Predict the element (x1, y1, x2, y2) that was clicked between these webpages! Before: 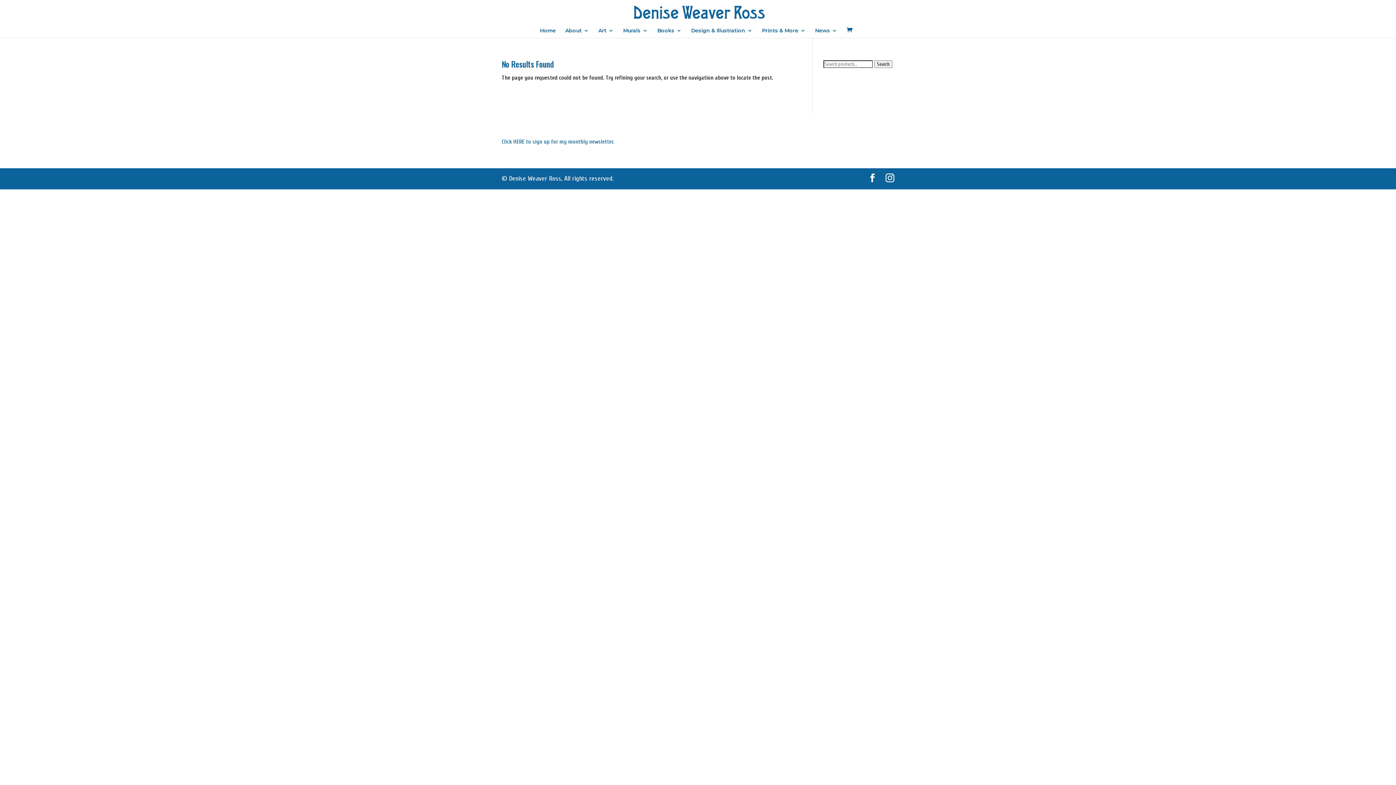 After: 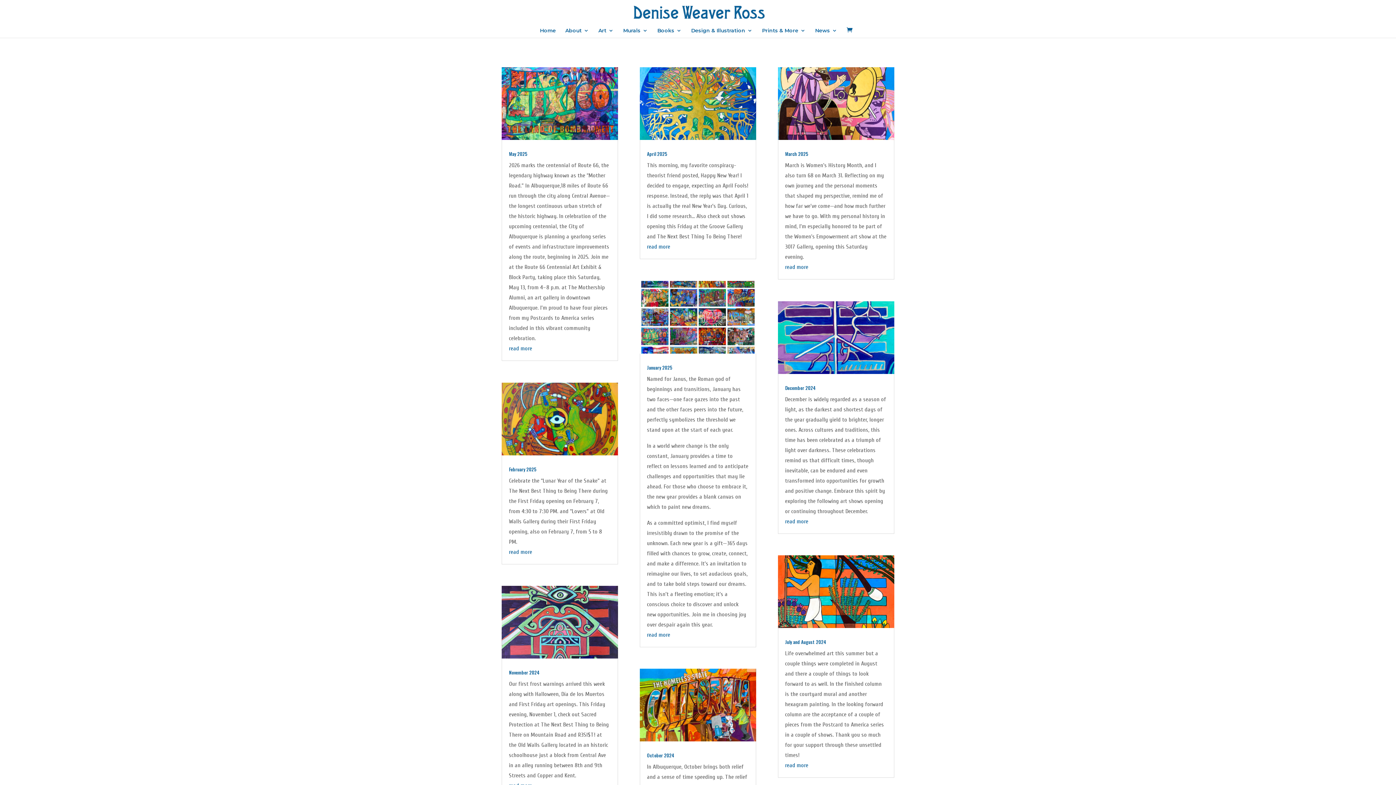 Action: label: News bbox: (815, 28, 837, 37)